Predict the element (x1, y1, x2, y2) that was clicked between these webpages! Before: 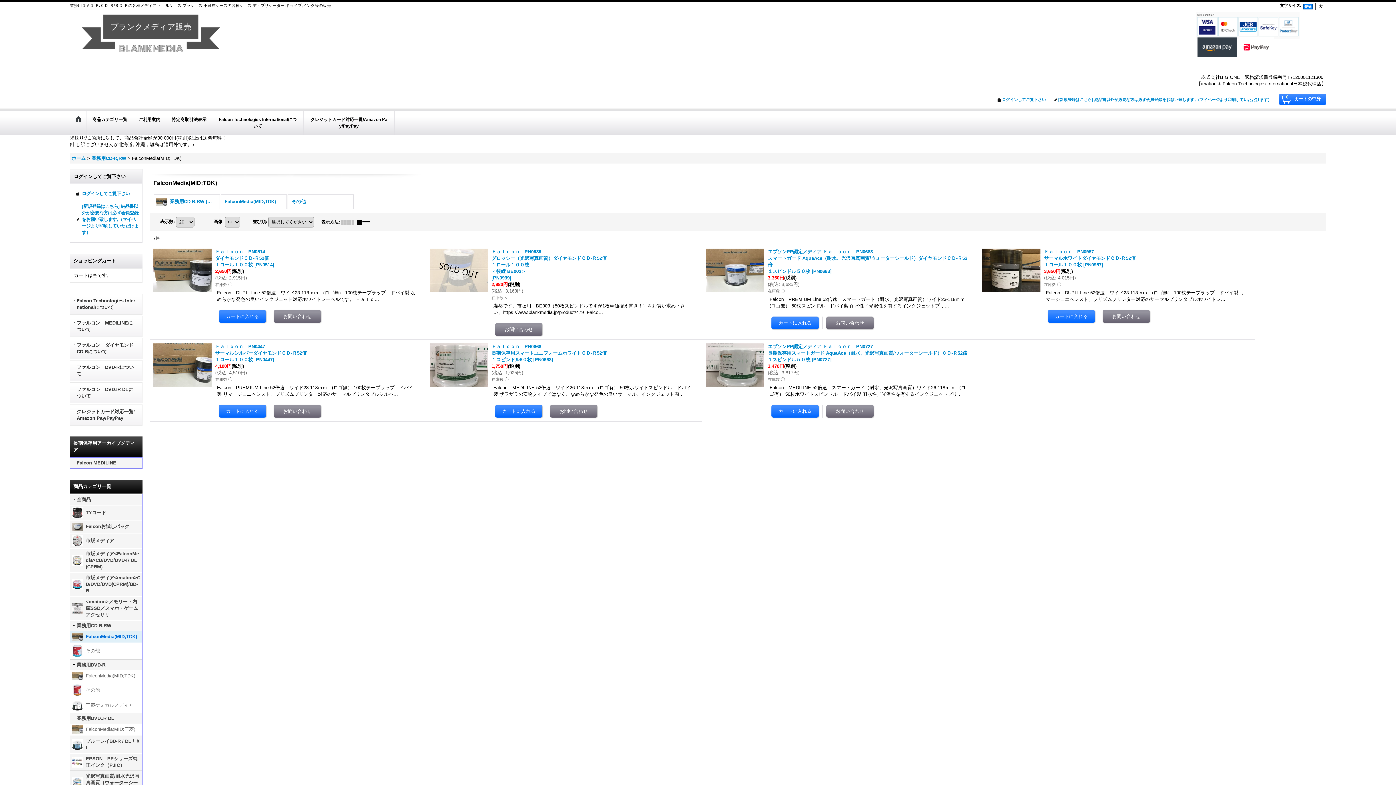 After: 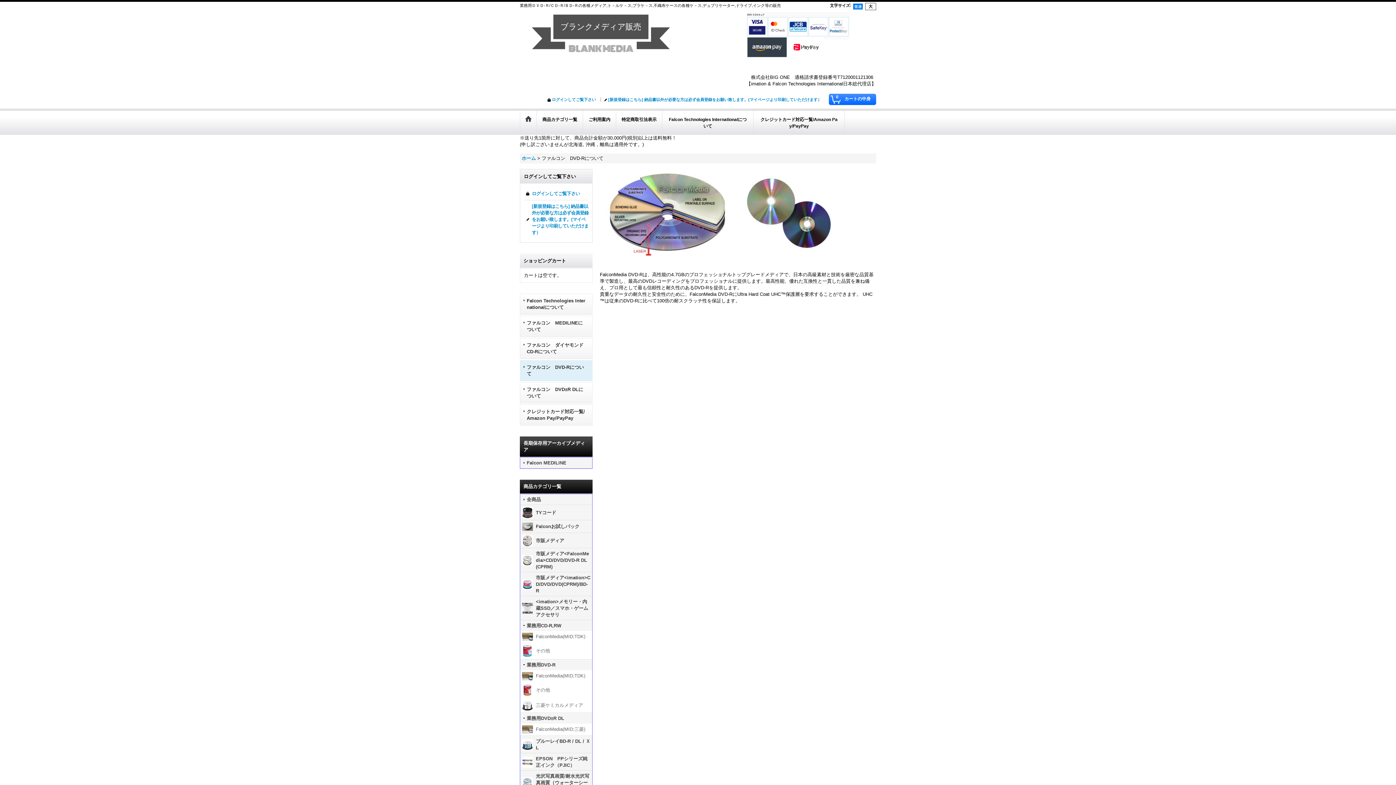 Action: bbox: (70, 360, 142, 381) label: ファルコン　DVD-Rについて